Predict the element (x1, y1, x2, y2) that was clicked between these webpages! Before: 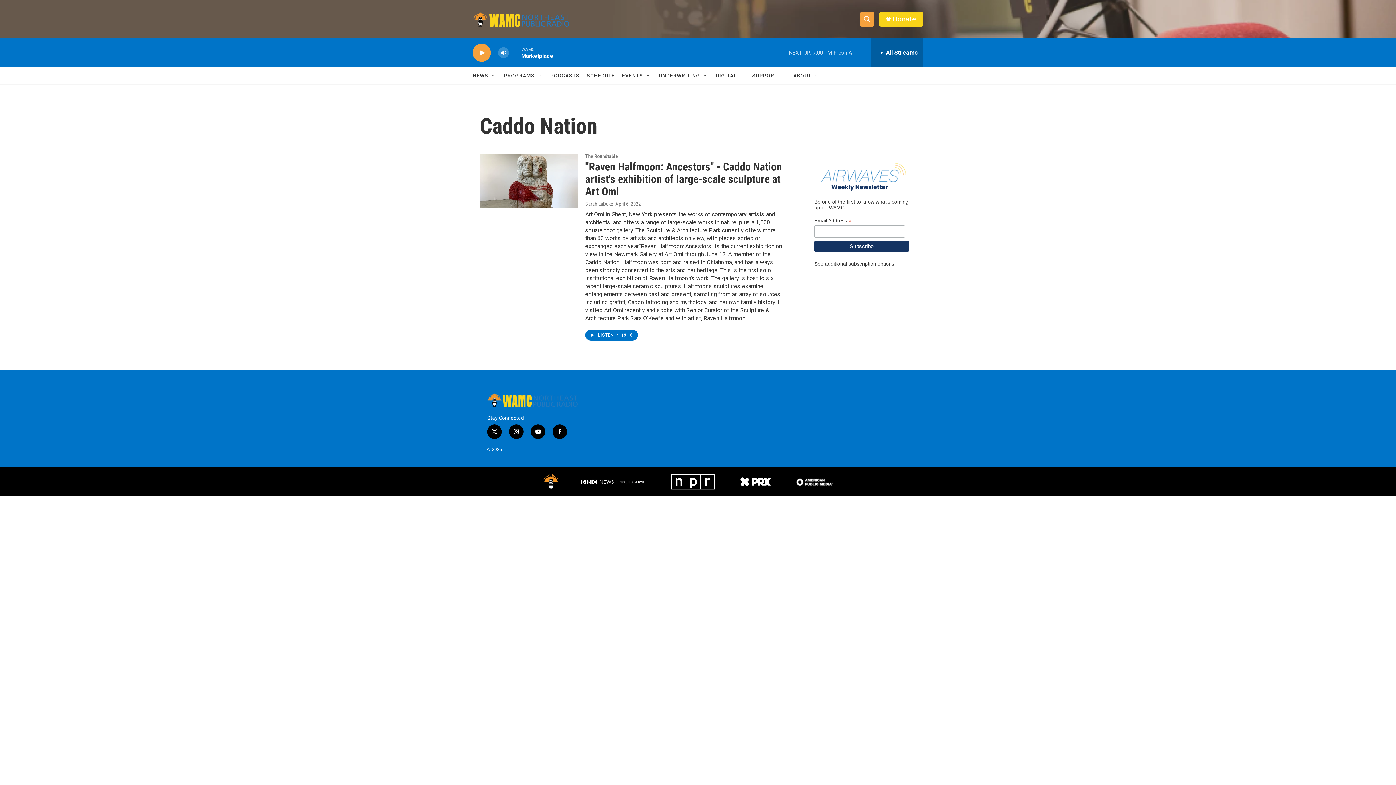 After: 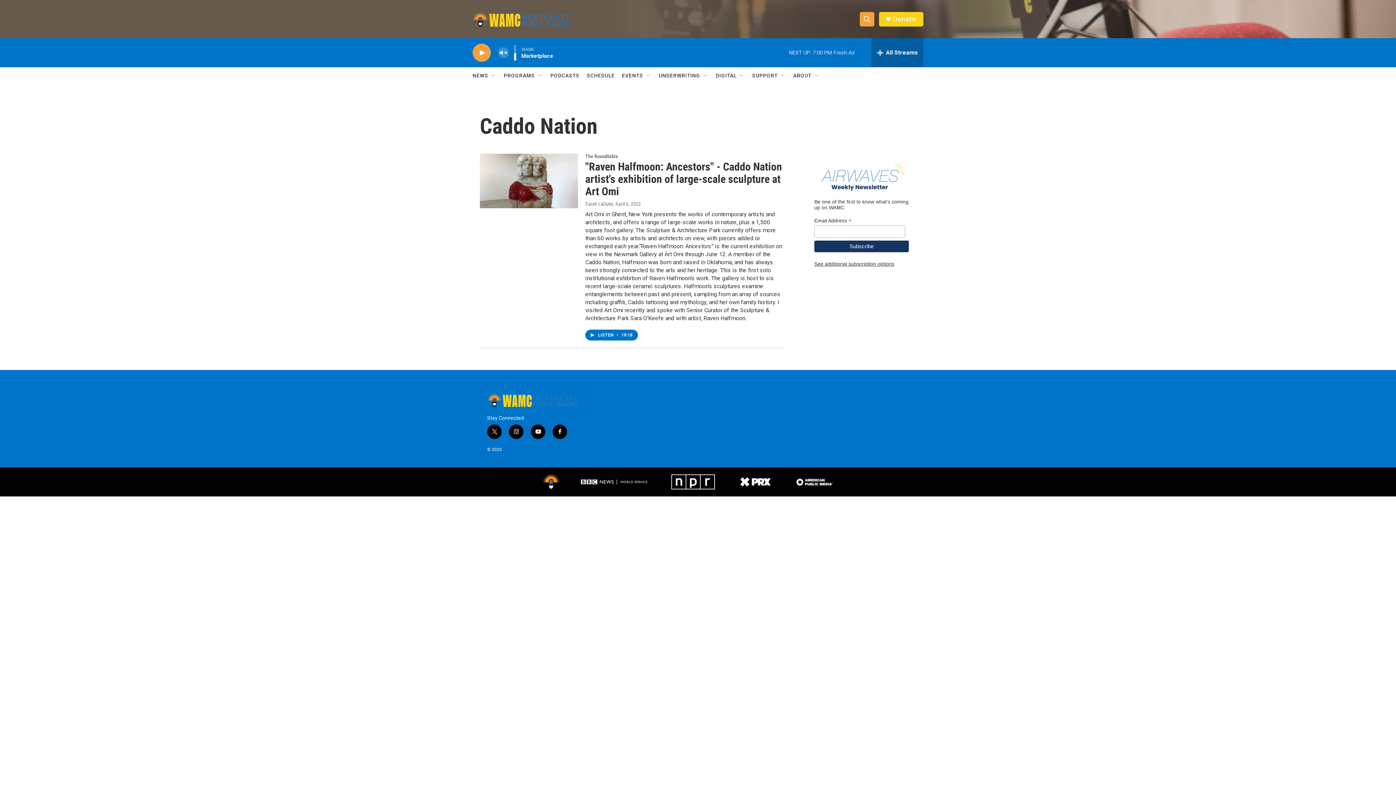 Action: bbox: (497, 44, 509, 60) label: volume